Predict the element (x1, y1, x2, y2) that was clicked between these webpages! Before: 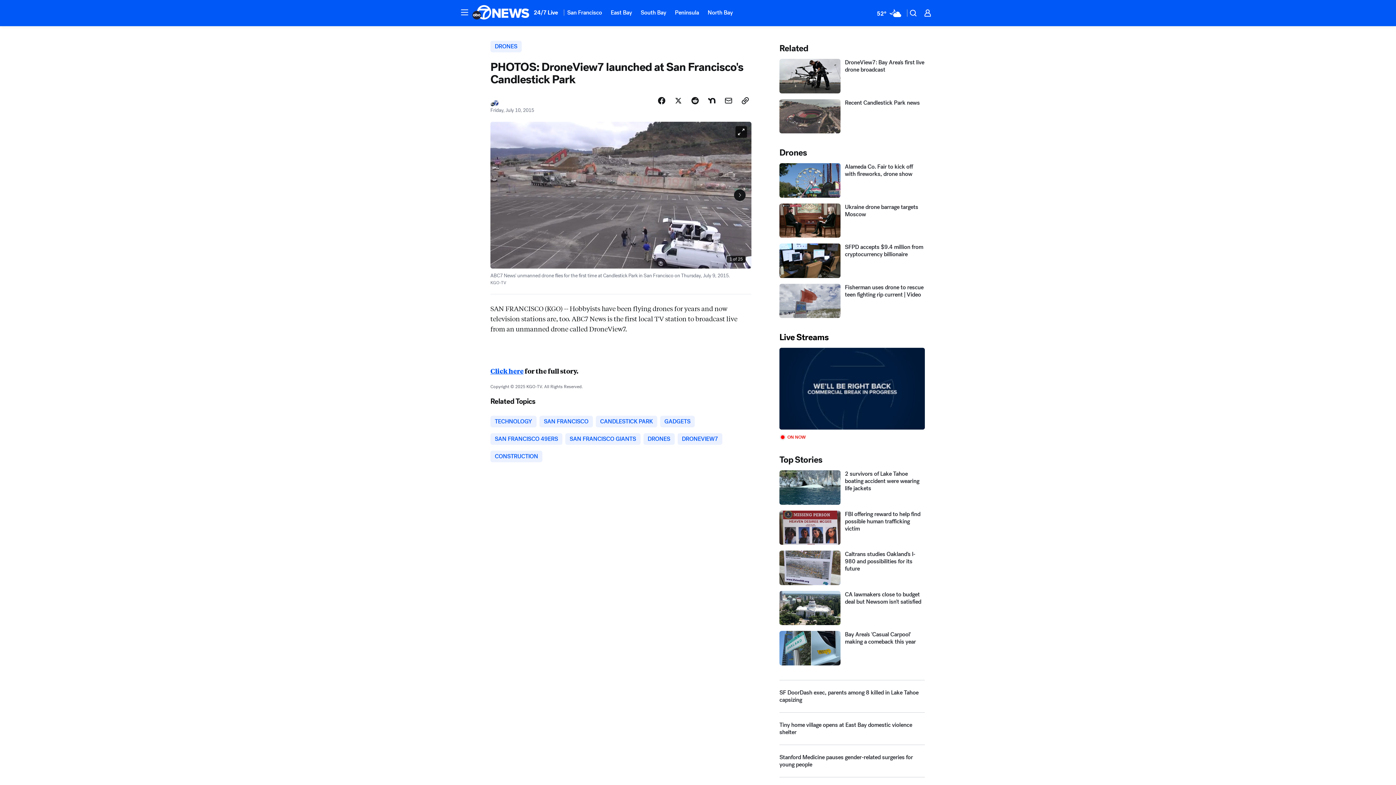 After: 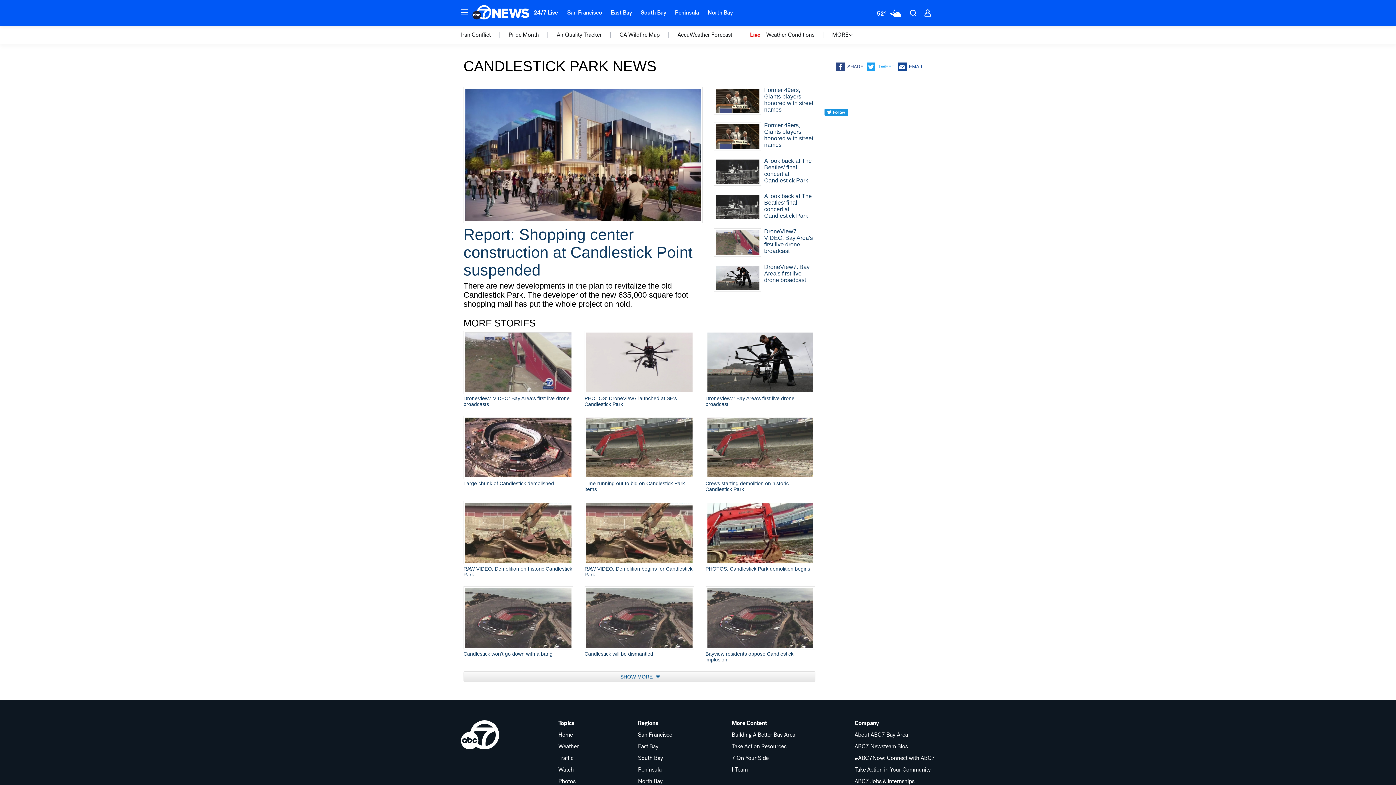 Action: bbox: (595, 448, 657, 460) label: CANDLESTICK PARK